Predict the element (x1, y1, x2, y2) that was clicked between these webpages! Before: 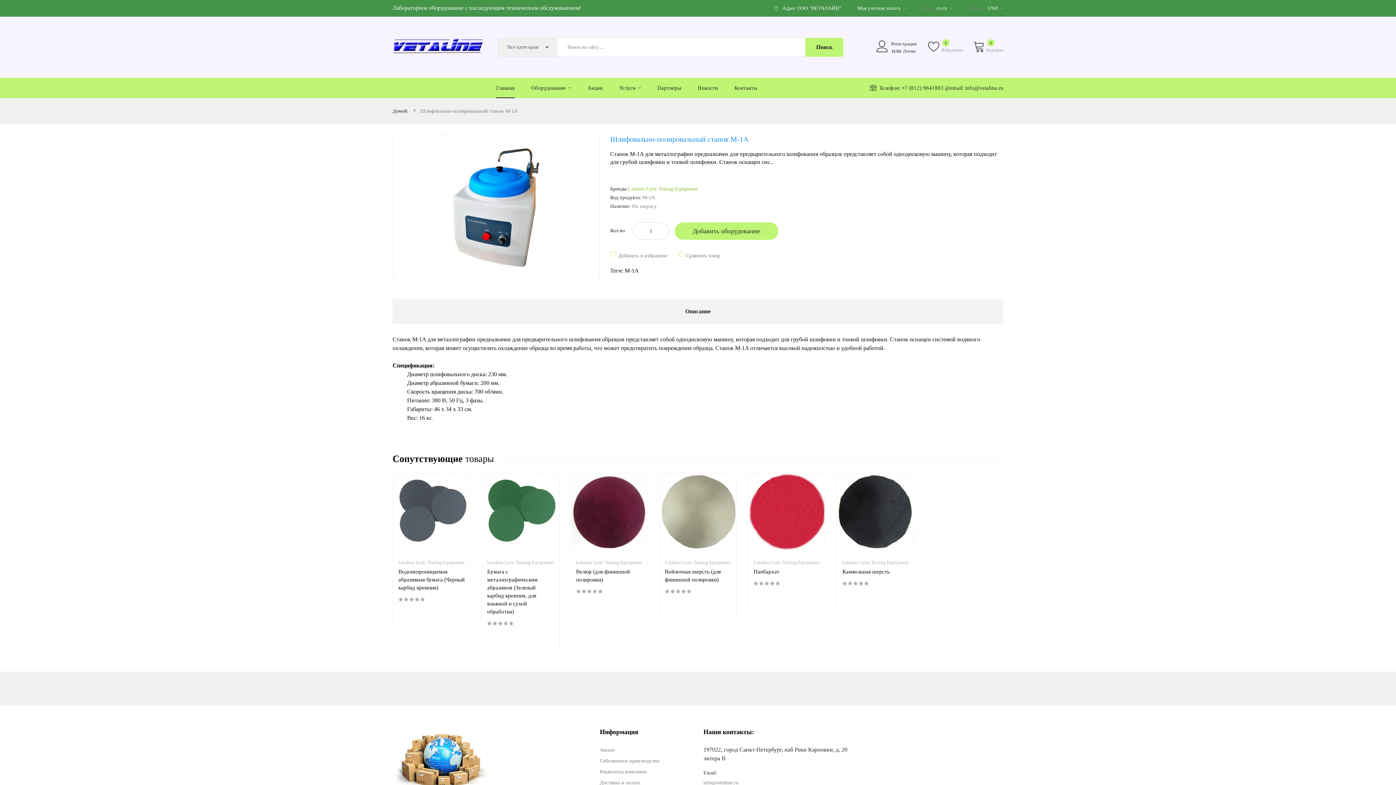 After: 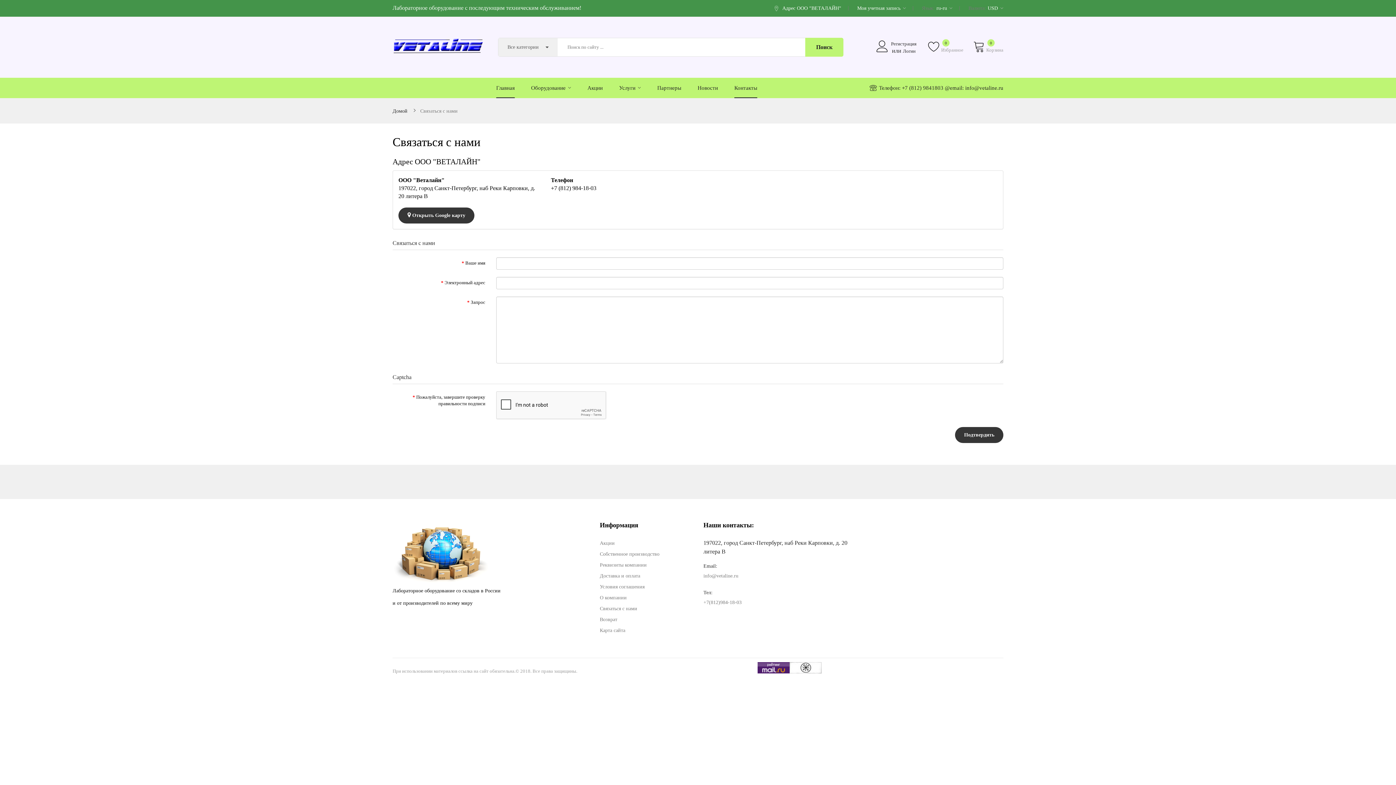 Action: bbox: (734, 77, 757, 98) label: Контакты